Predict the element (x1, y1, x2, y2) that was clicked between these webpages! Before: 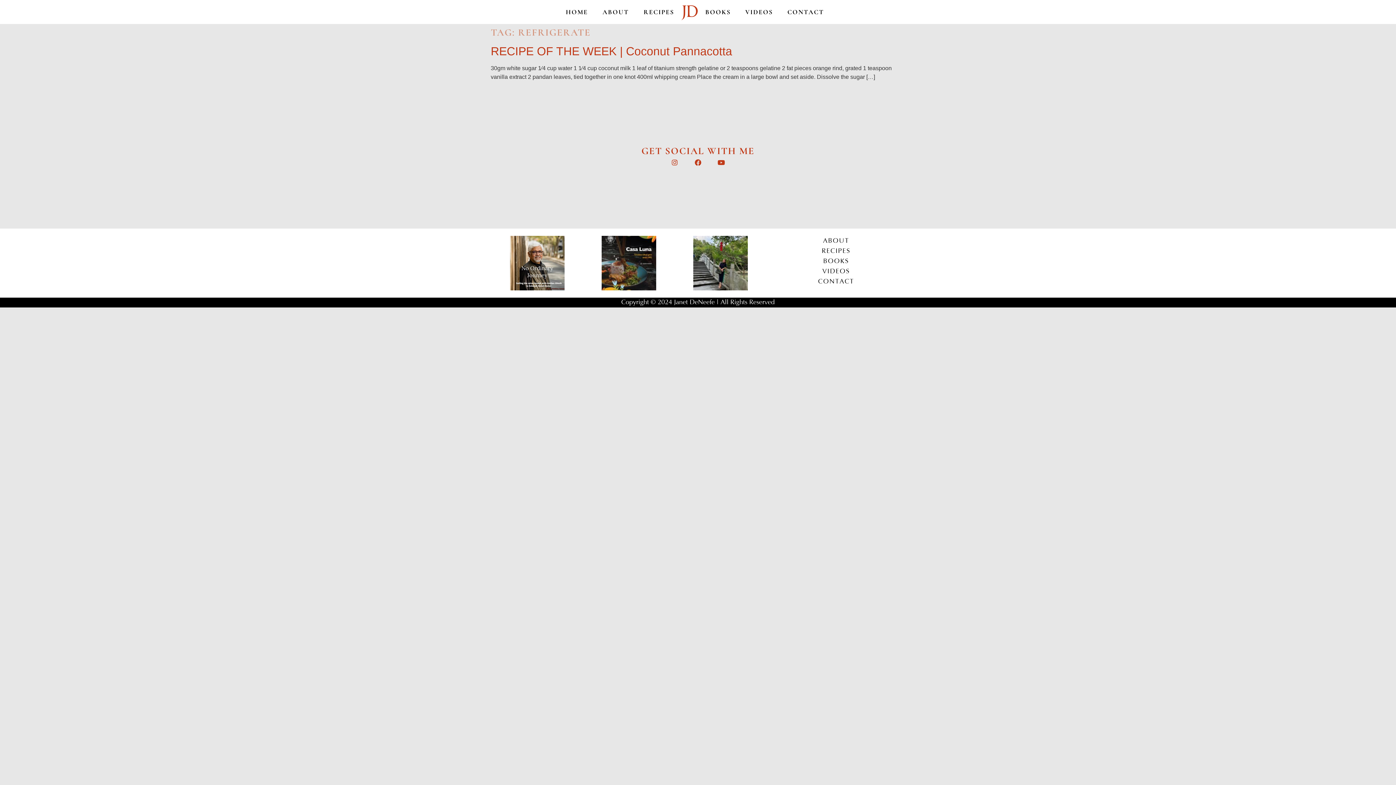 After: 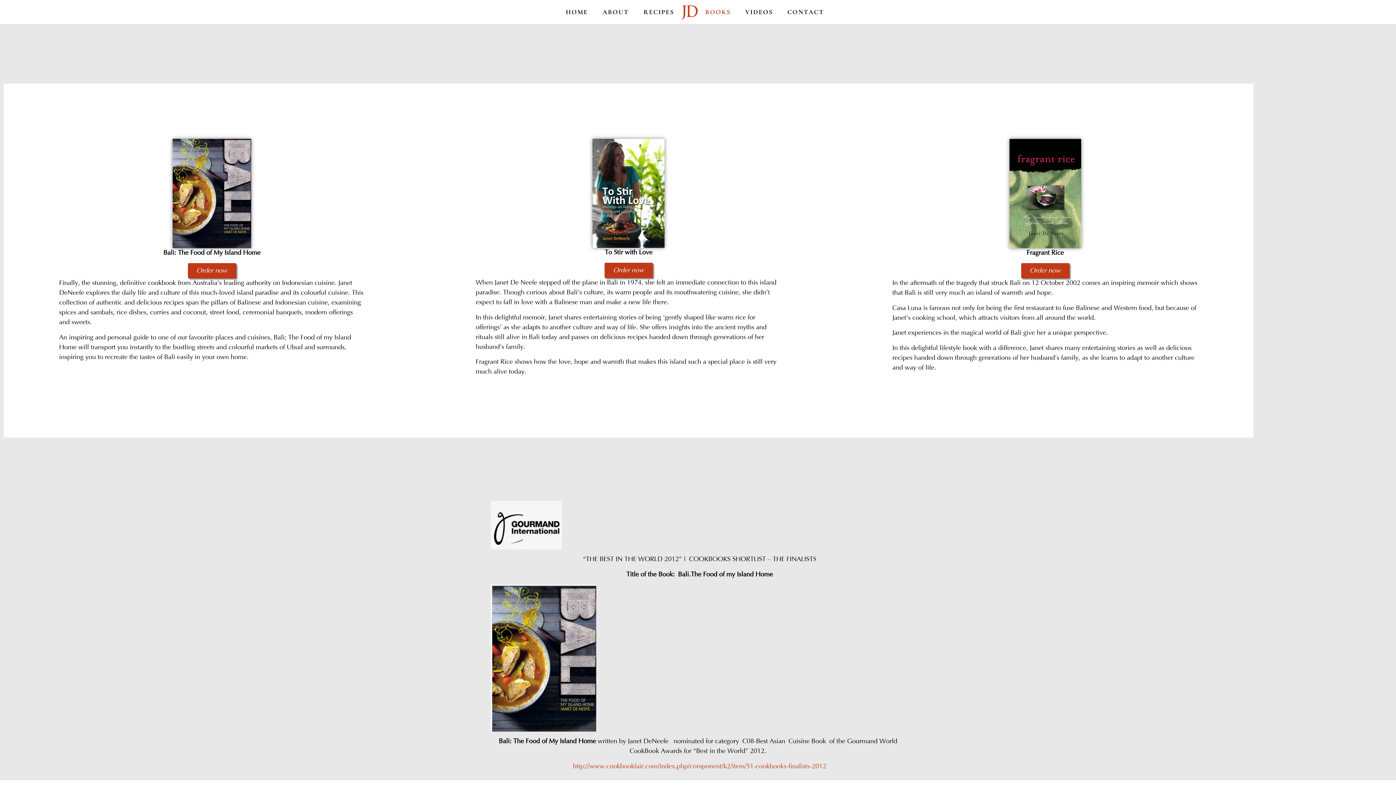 Action: bbox: (698, 3, 738, 20) label: BOOKS